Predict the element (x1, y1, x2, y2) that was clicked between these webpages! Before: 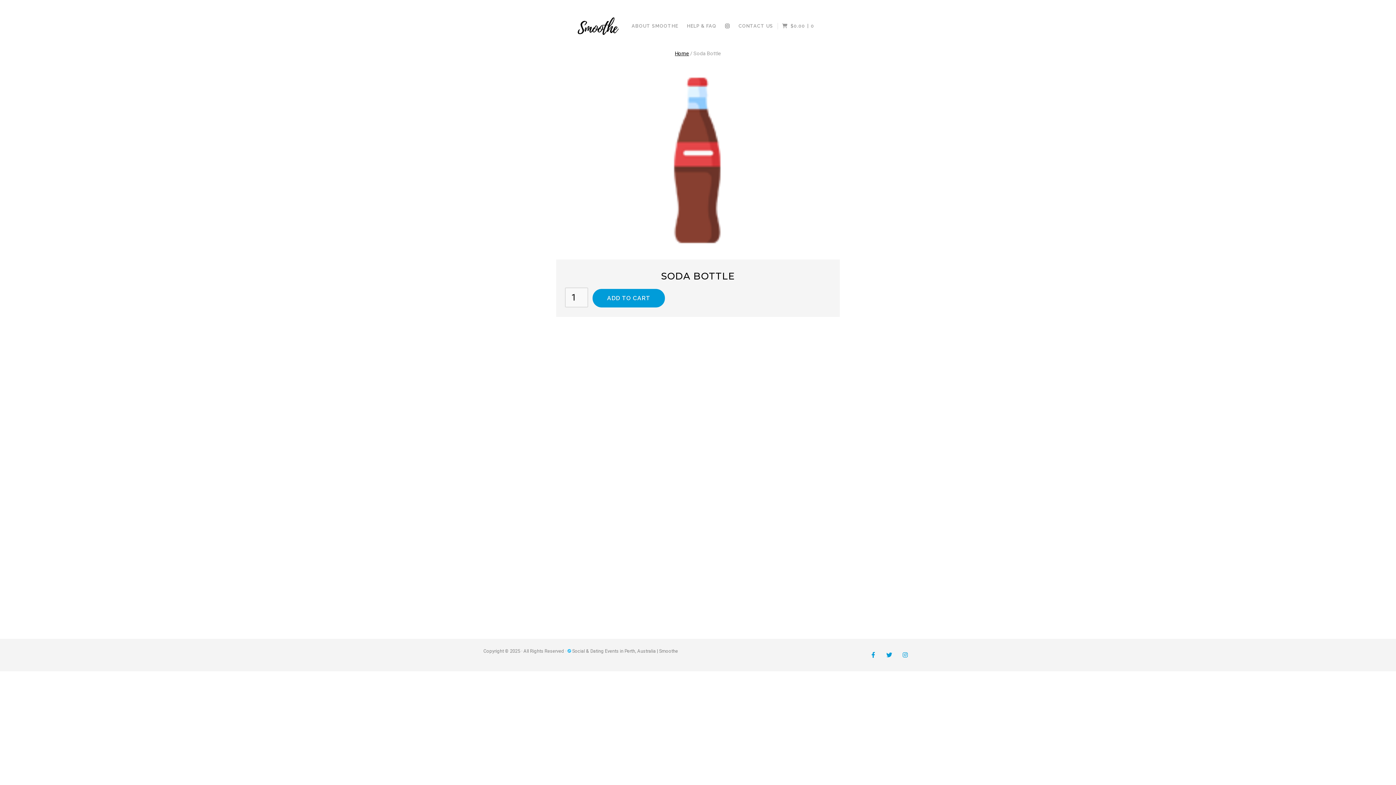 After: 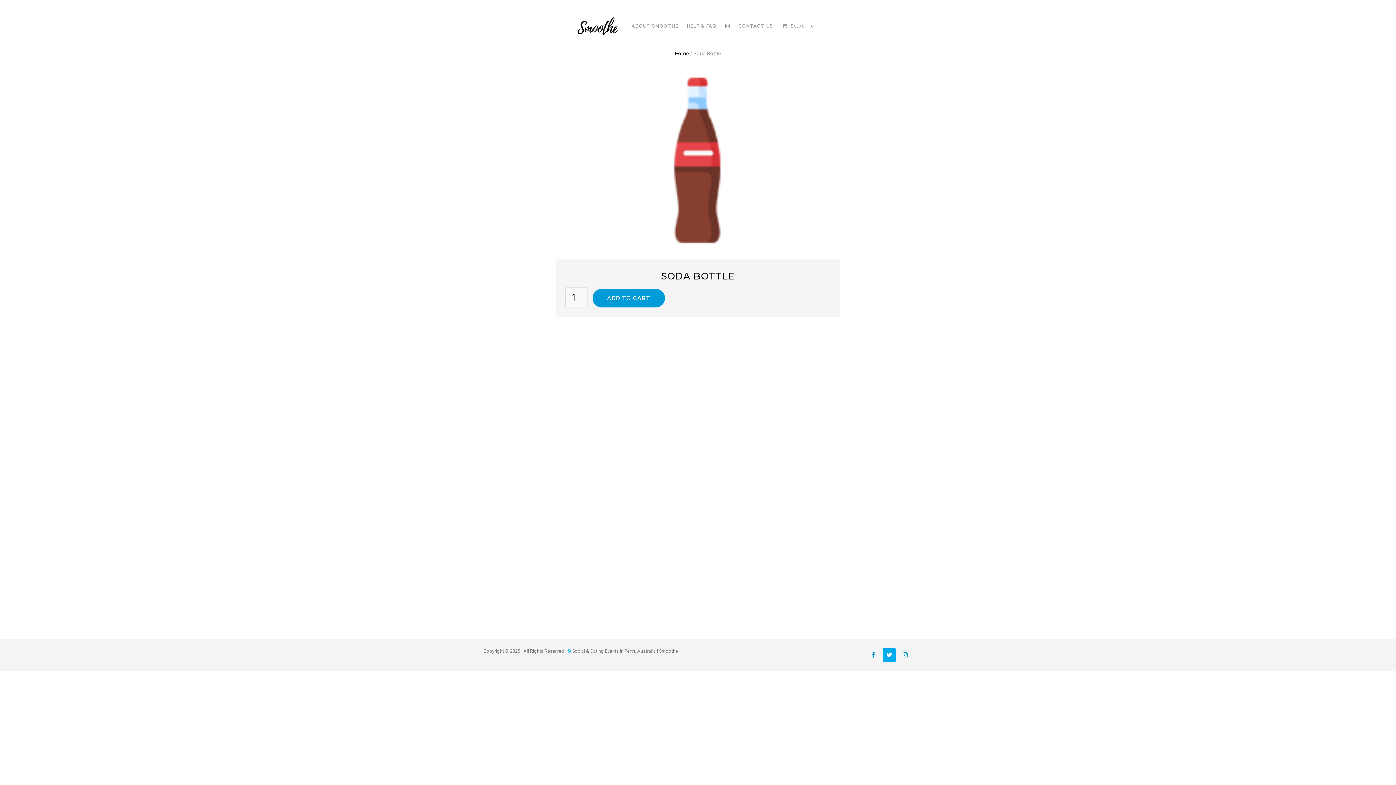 Action: bbox: (882, 648, 896, 662)